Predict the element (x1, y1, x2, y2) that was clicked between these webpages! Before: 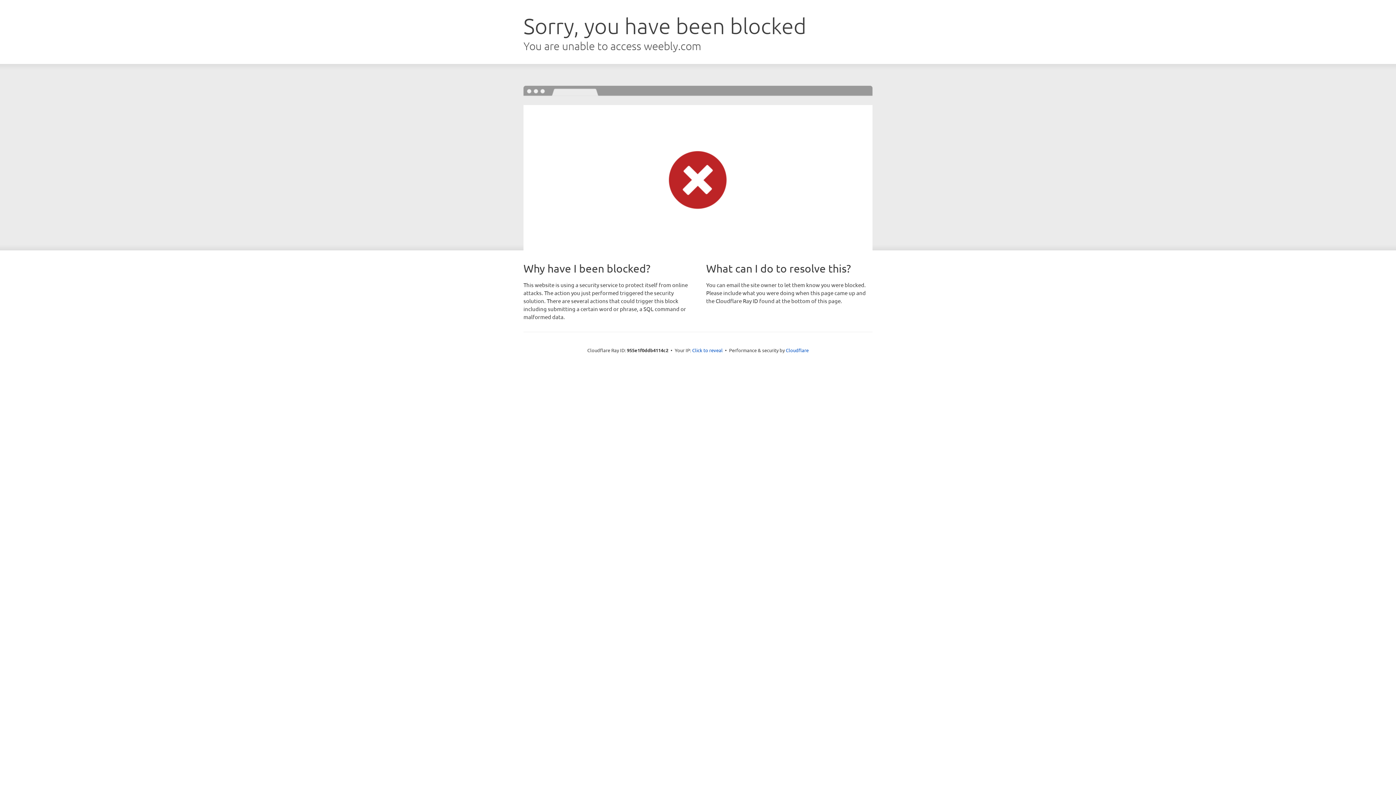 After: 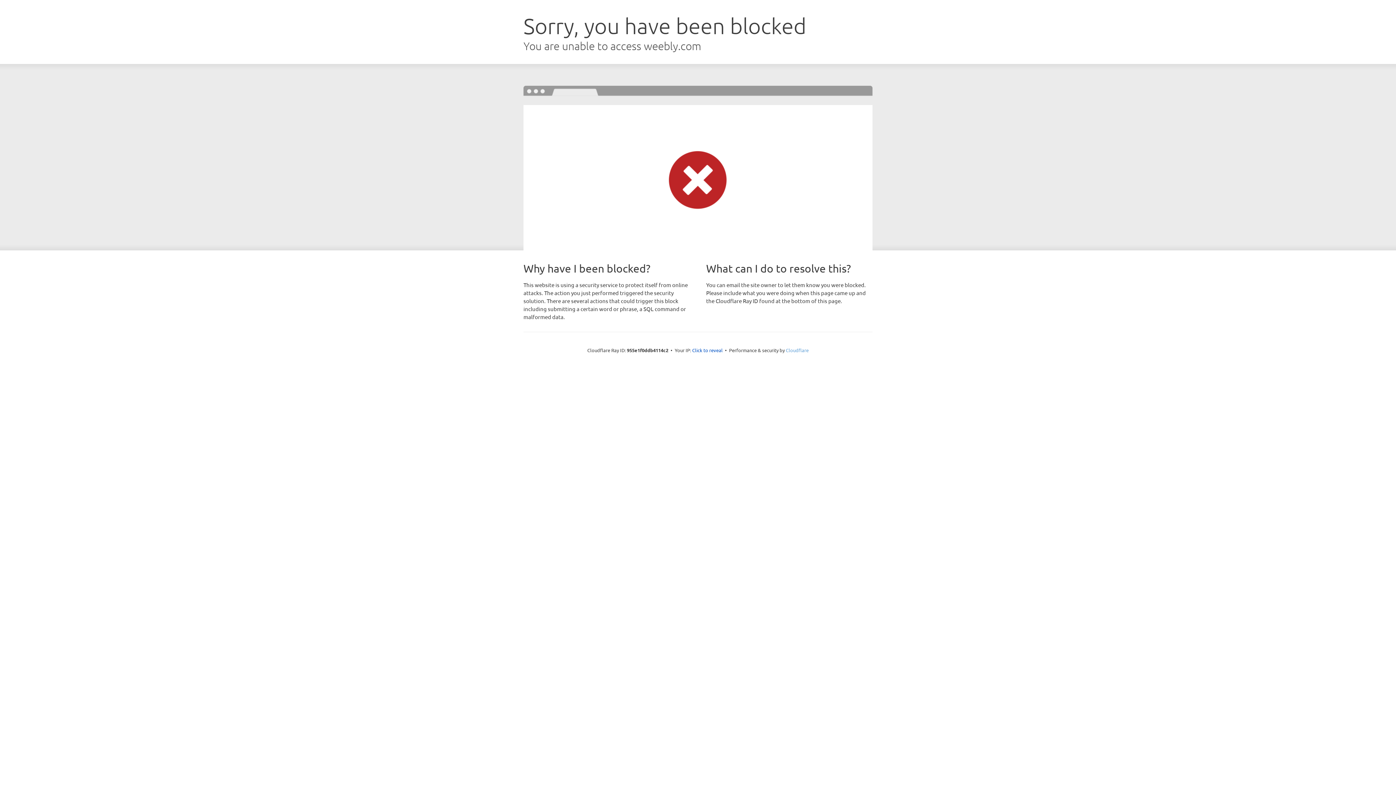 Action: bbox: (786, 347, 808, 353) label: Cloudflare